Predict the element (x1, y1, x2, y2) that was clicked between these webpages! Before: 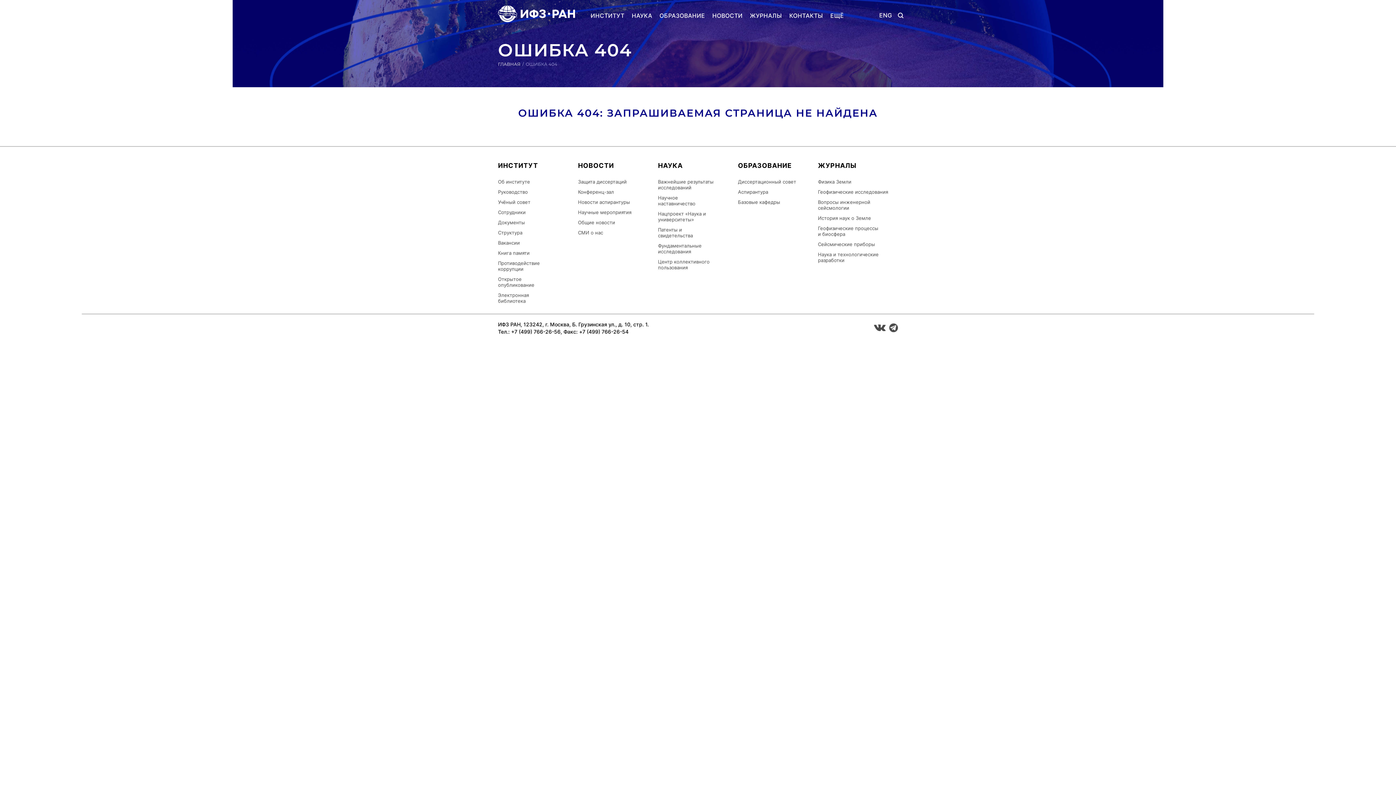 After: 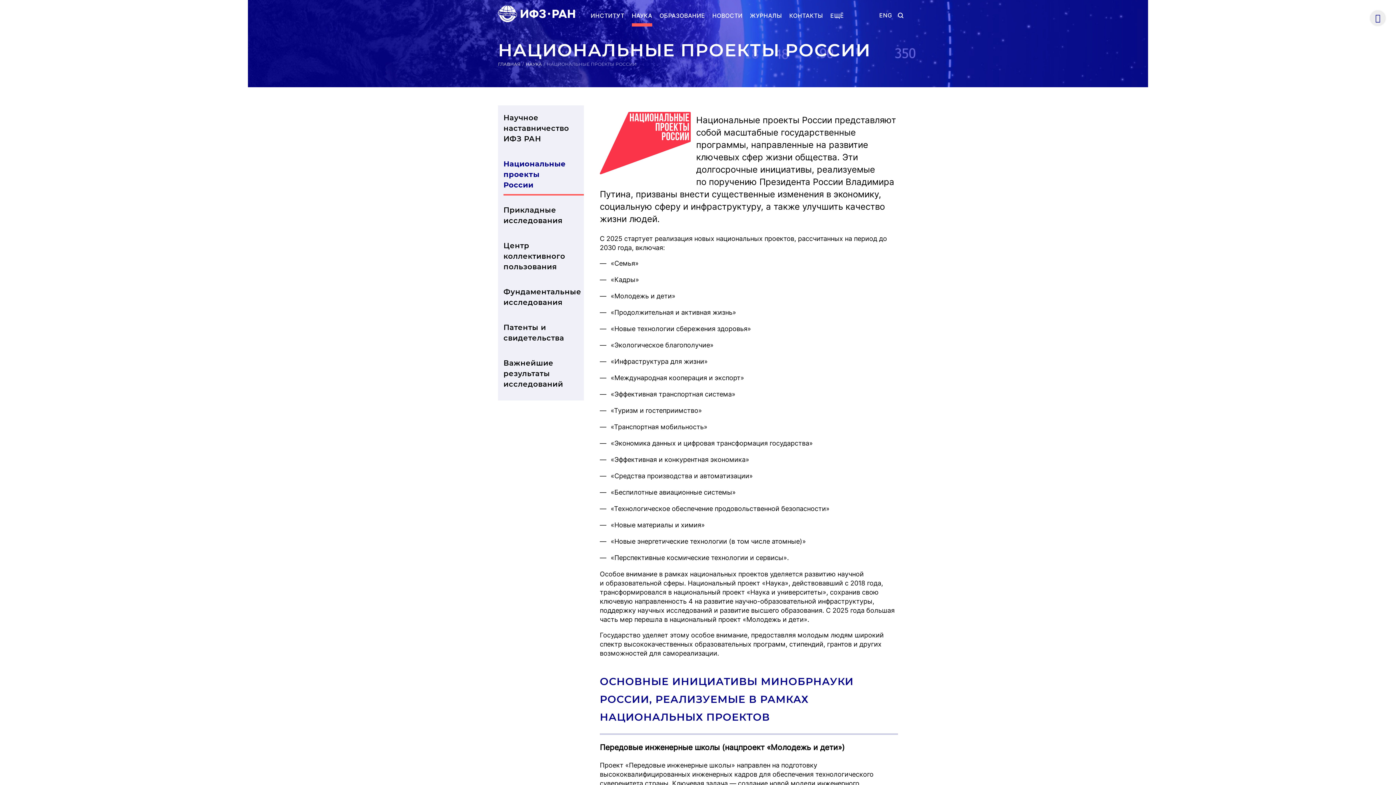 Action: label: Нацпроект «Наука и университеты» bbox: (658, 210, 716, 222)